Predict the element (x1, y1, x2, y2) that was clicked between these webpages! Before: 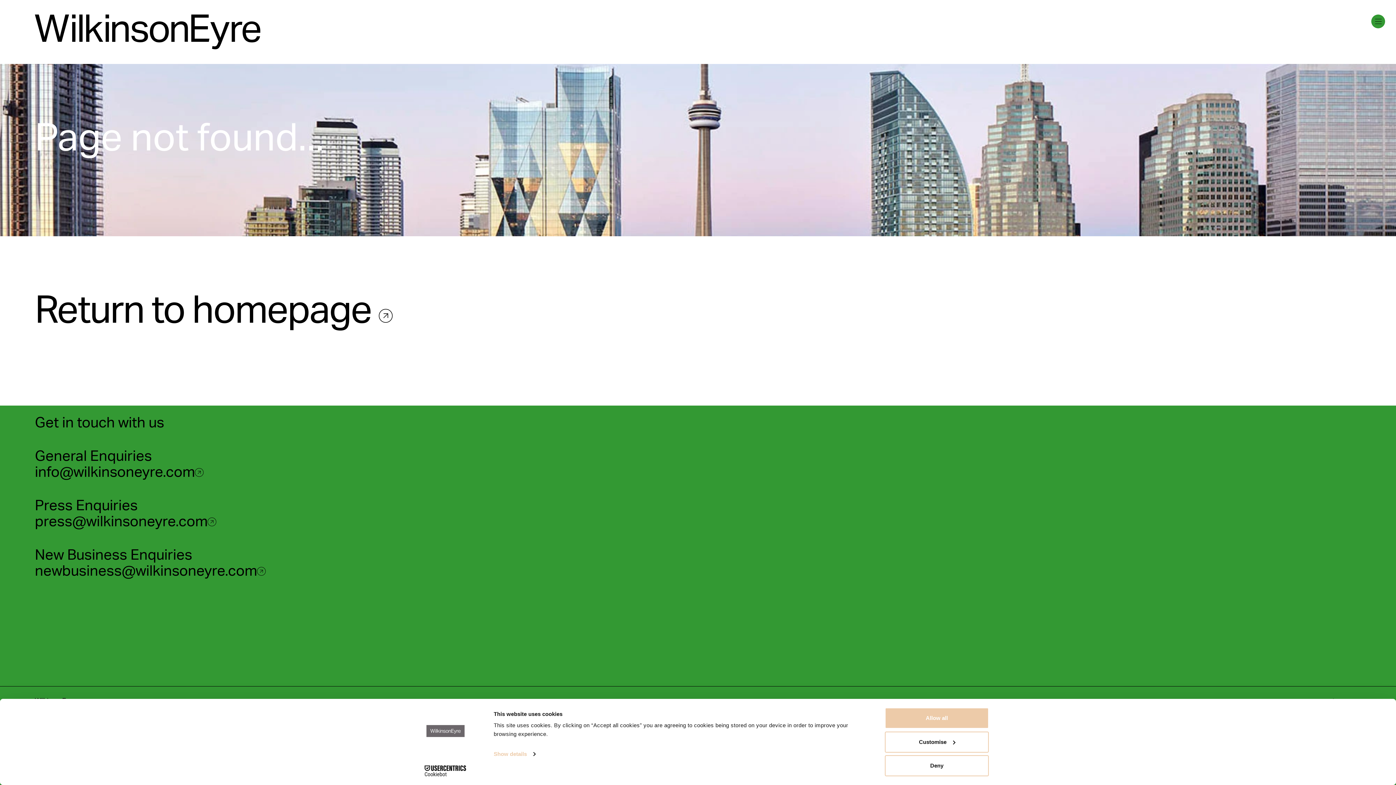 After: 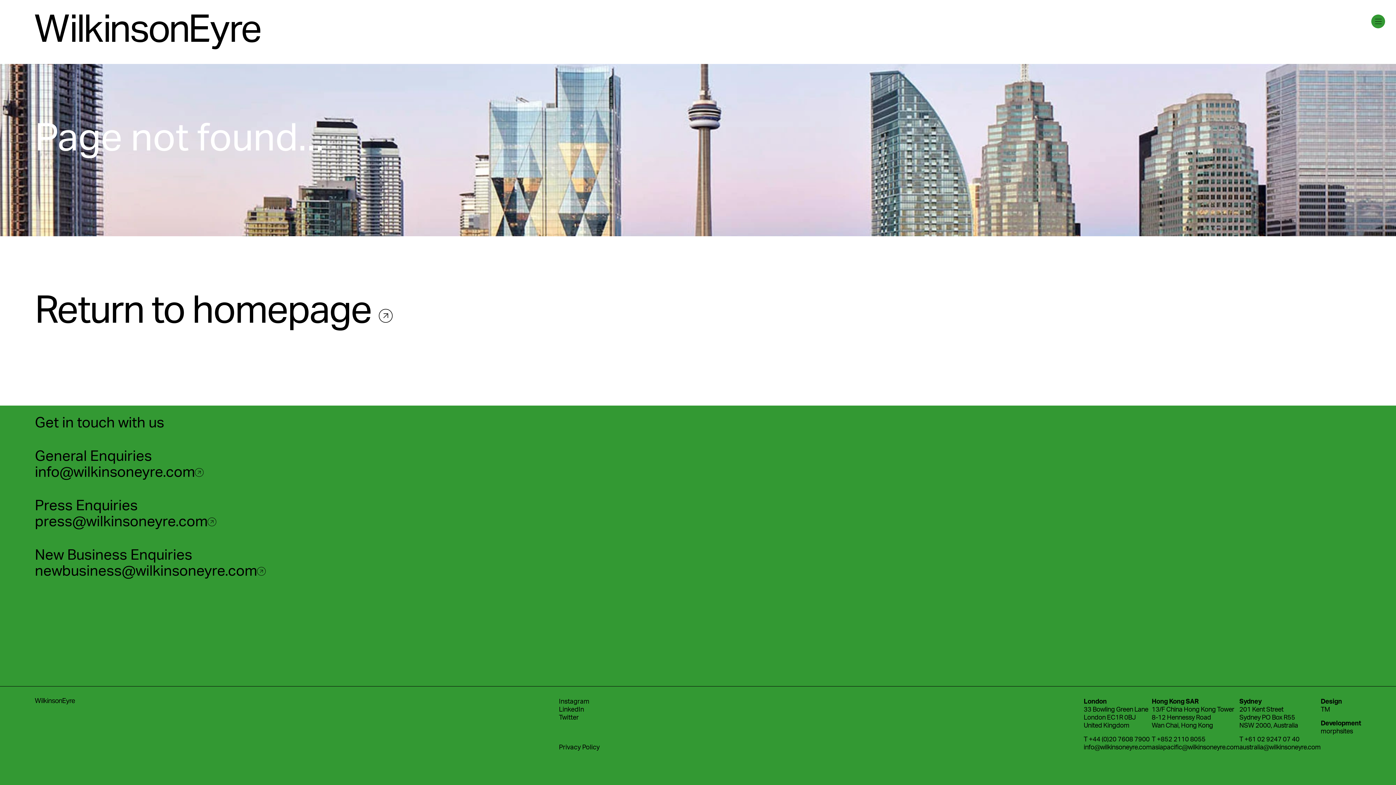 Action: bbox: (885, 755, 989, 776) label: Deny